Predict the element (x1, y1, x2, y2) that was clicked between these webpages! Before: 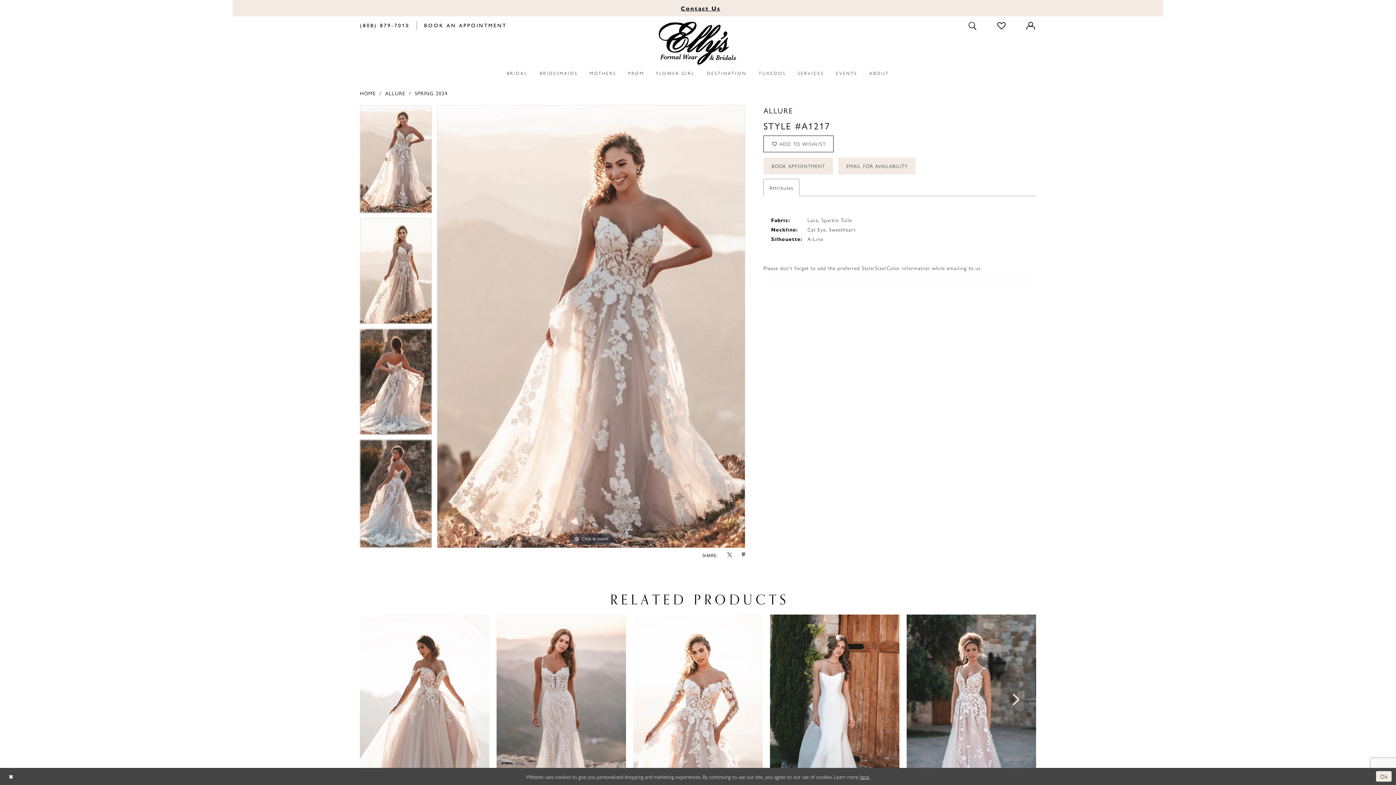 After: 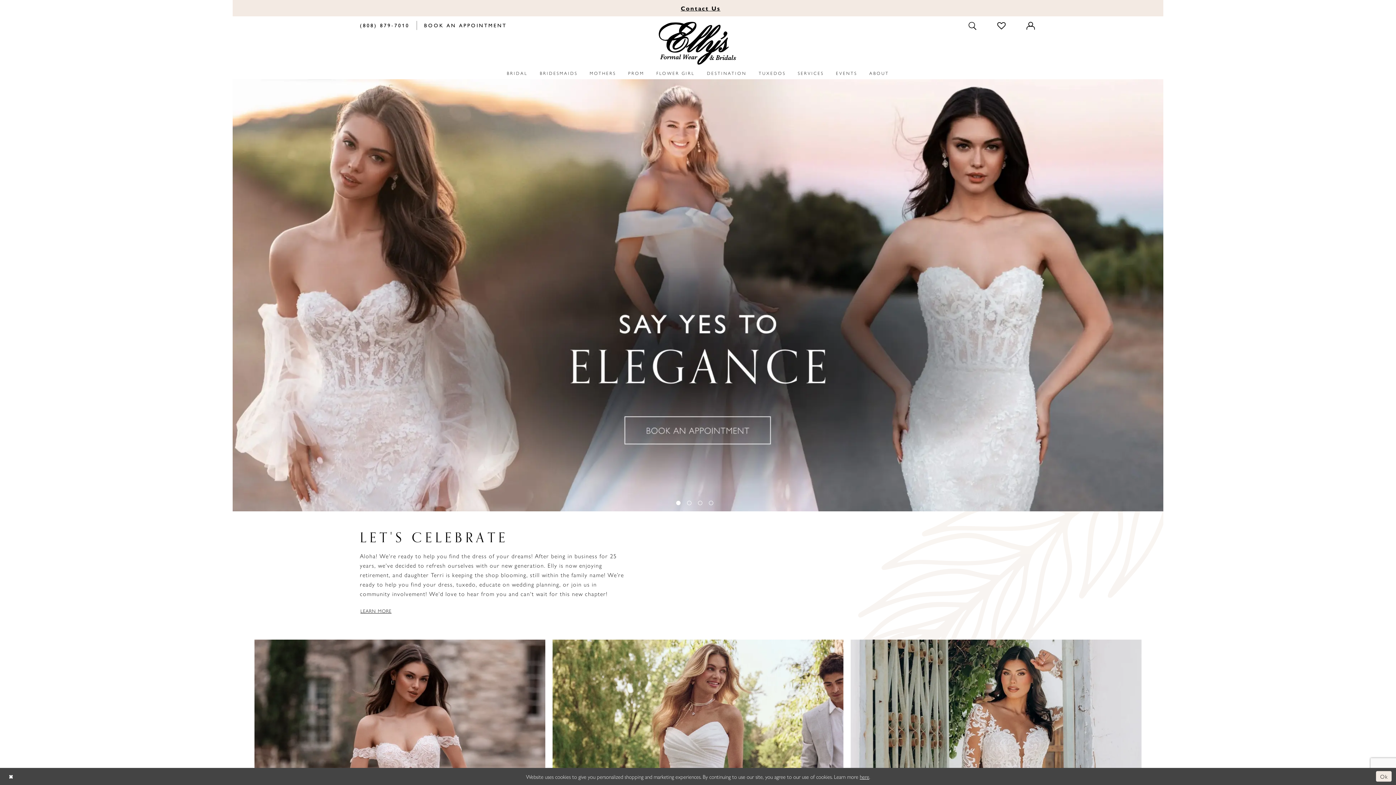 Action: bbox: (360, 88, 375, 97) label: HOME